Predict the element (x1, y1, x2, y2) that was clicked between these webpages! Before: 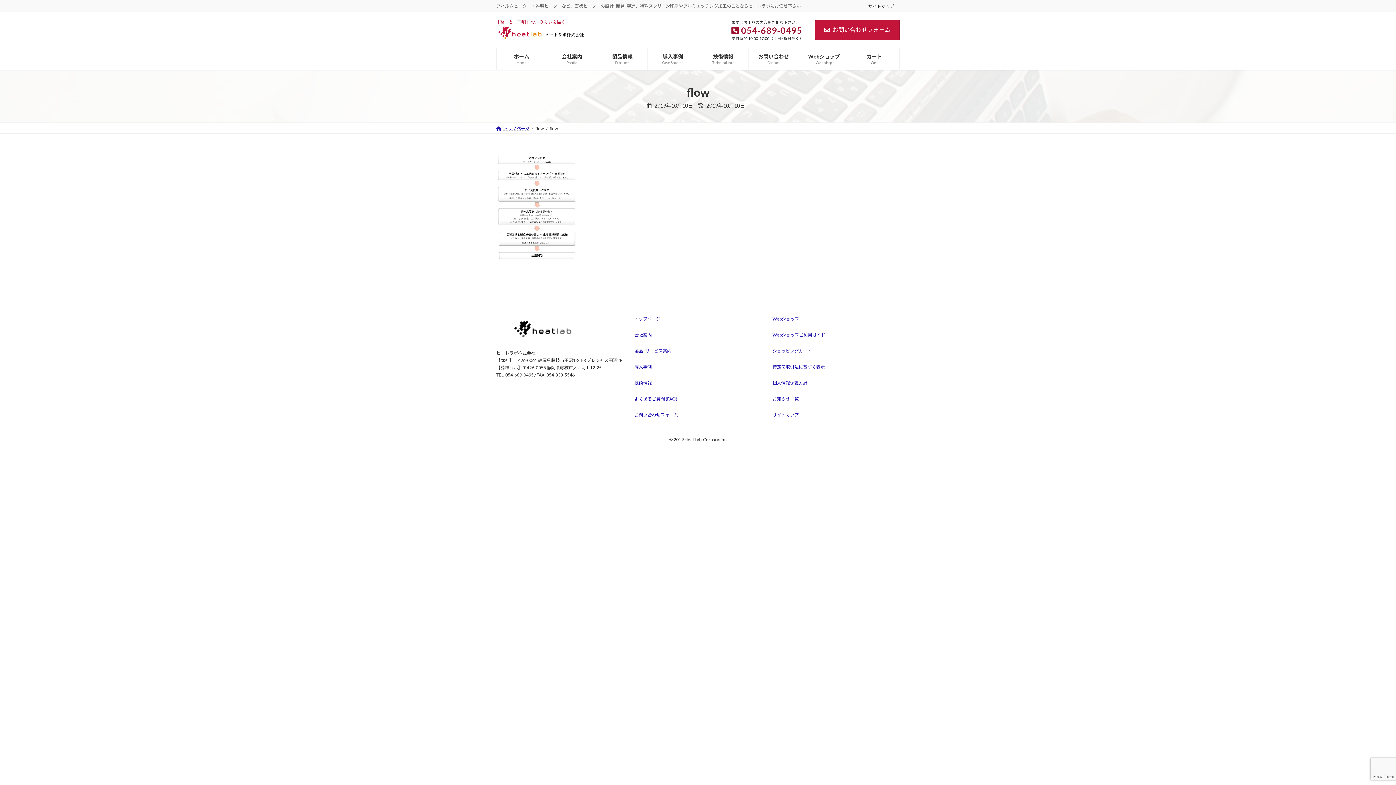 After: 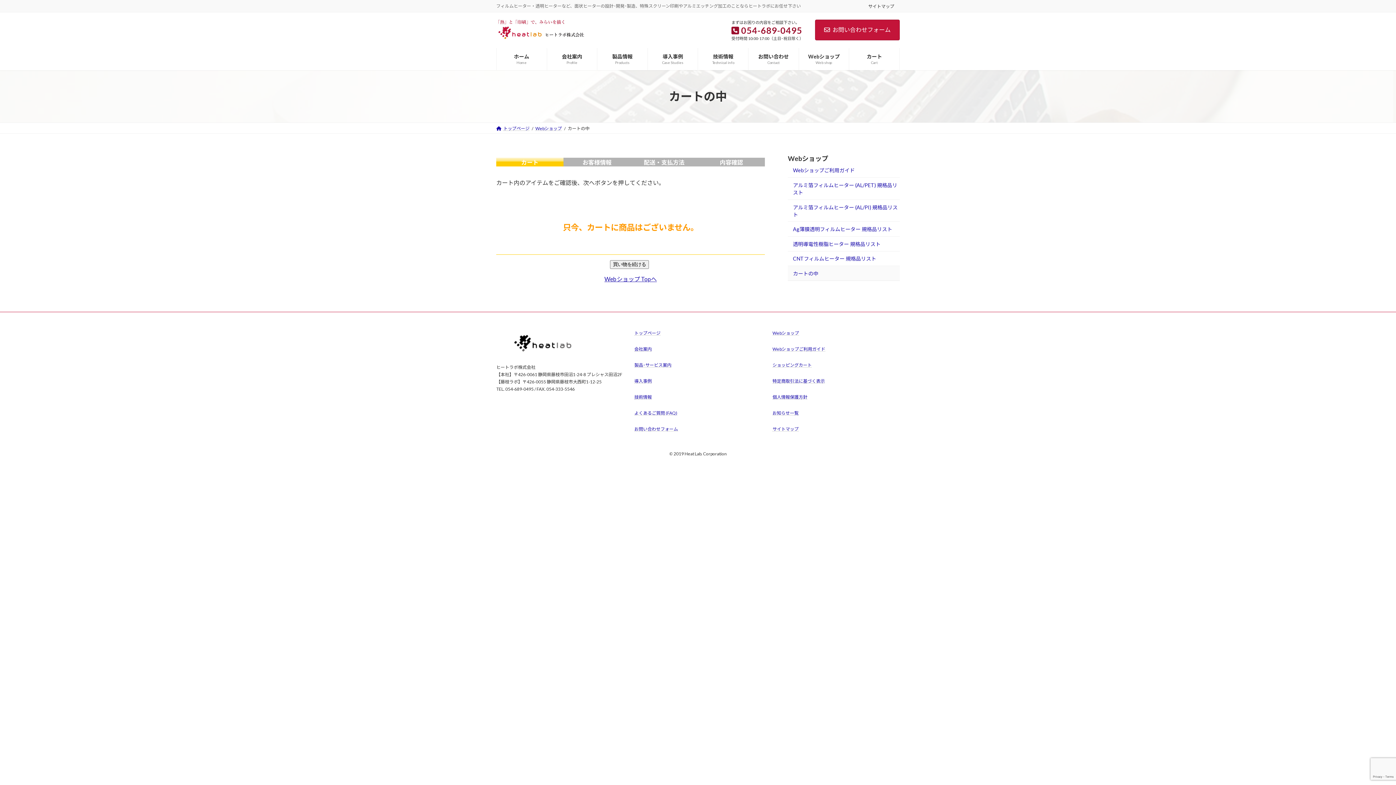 Action: bbox: (849, 47, 899, 70) label: カート
Cart